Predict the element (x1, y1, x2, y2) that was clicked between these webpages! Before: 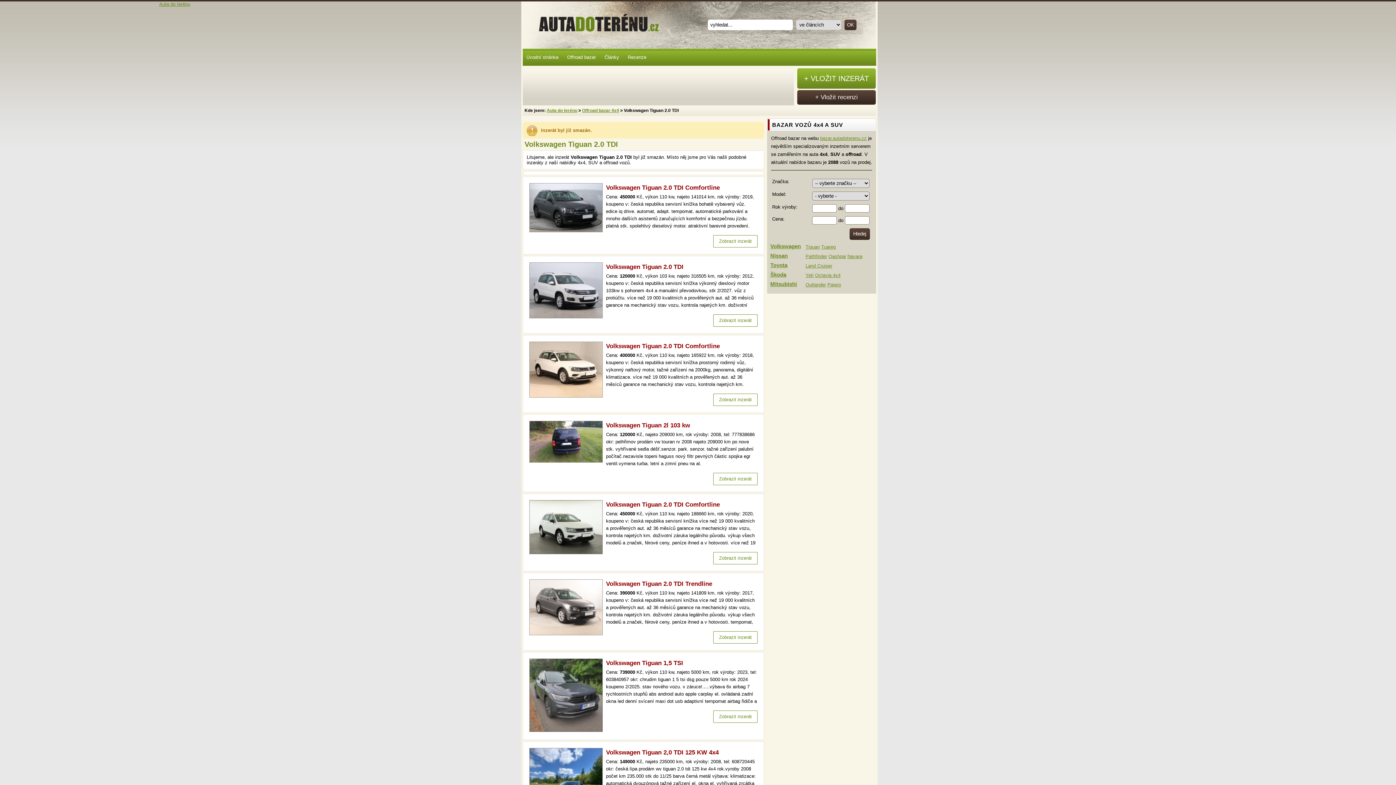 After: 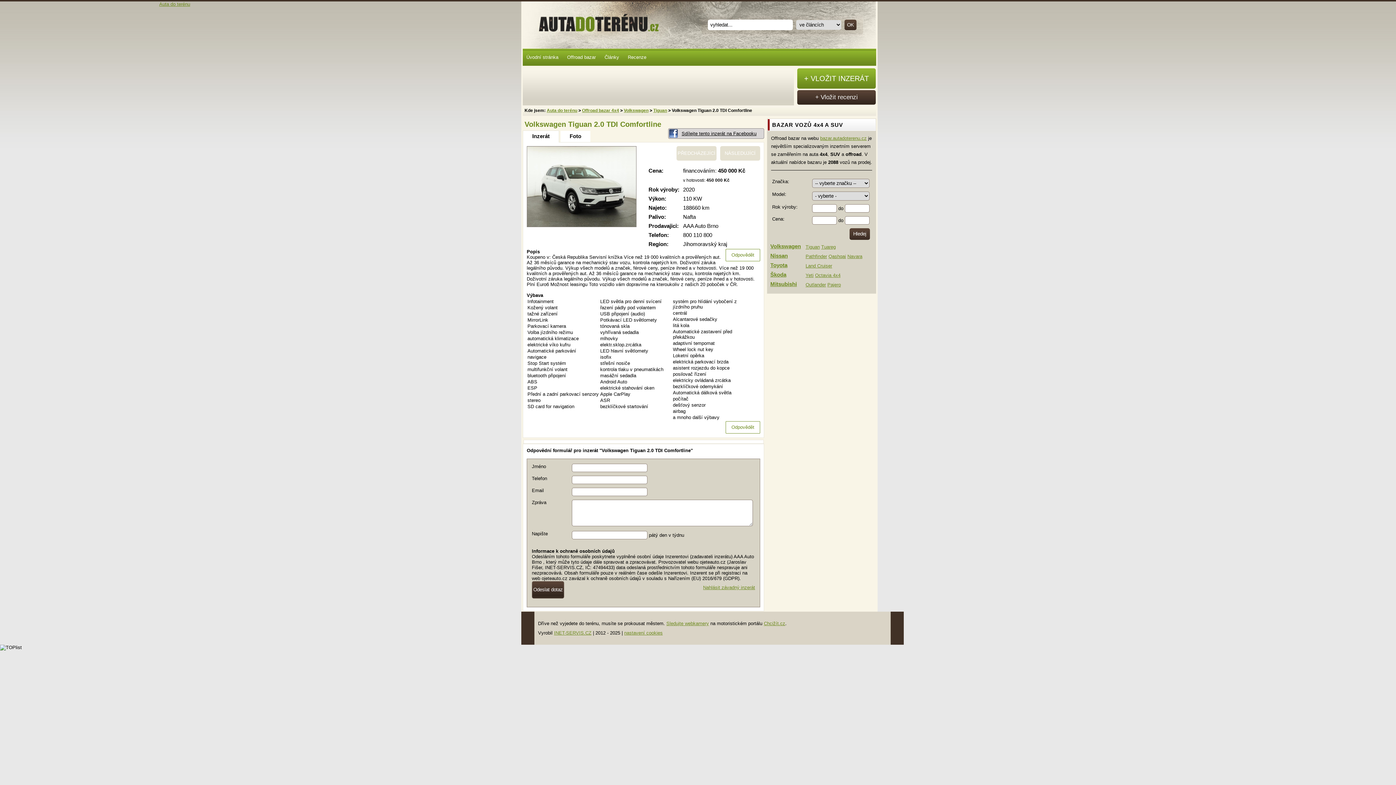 Action: bbox: (606, 501, 720, 508) label: Volkswagen Tiguan 2.0 TDI Comfortline